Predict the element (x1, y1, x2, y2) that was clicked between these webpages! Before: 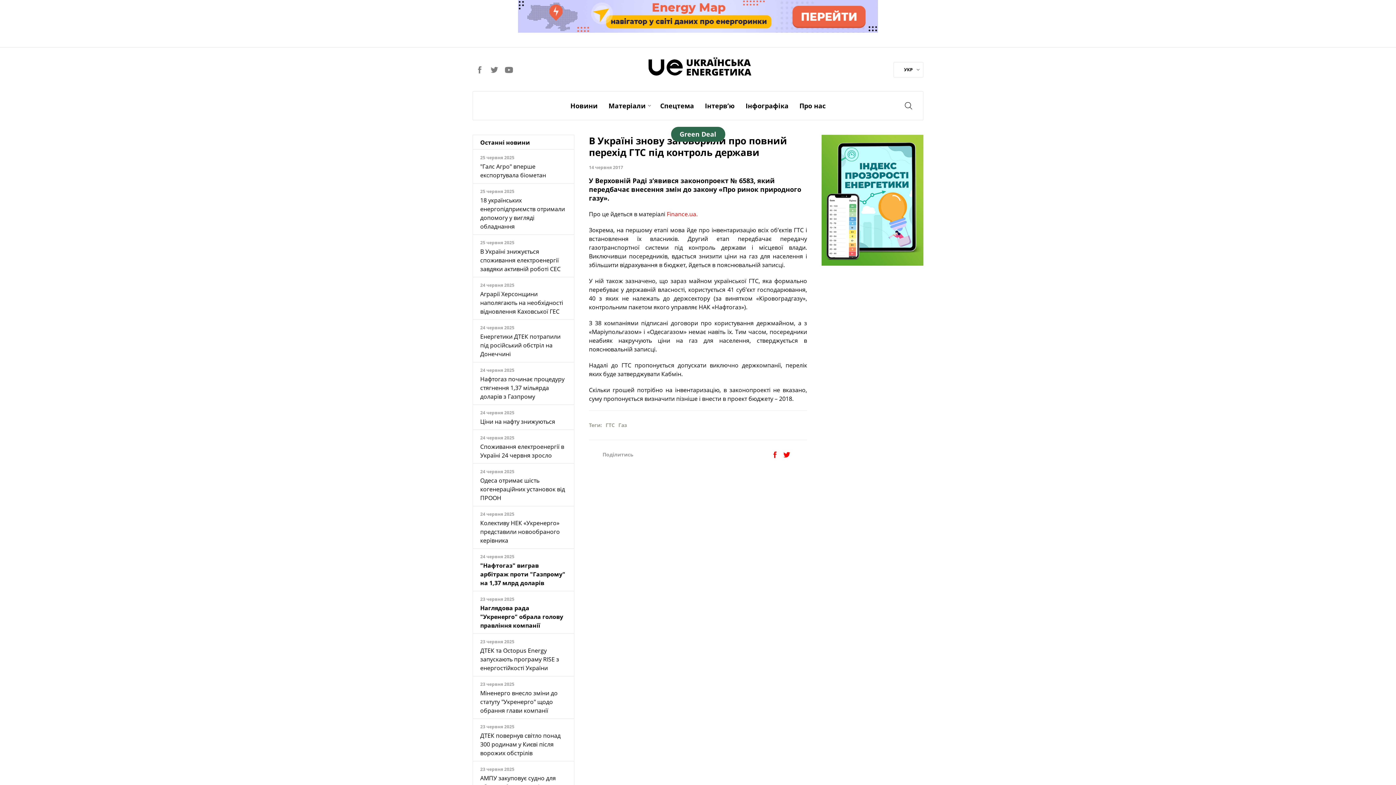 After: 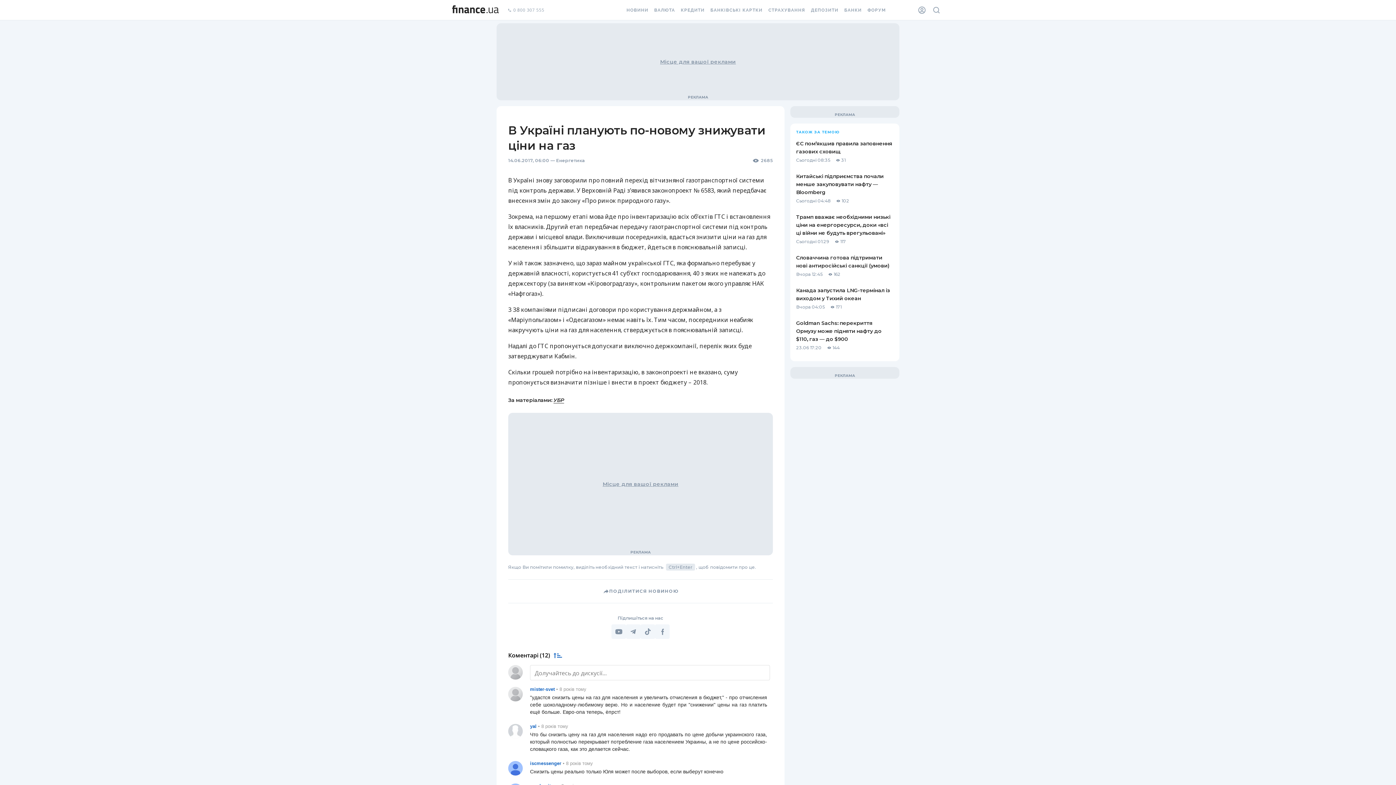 Action: bbox: (666, 210, 697, 218) label: Finance.ua.